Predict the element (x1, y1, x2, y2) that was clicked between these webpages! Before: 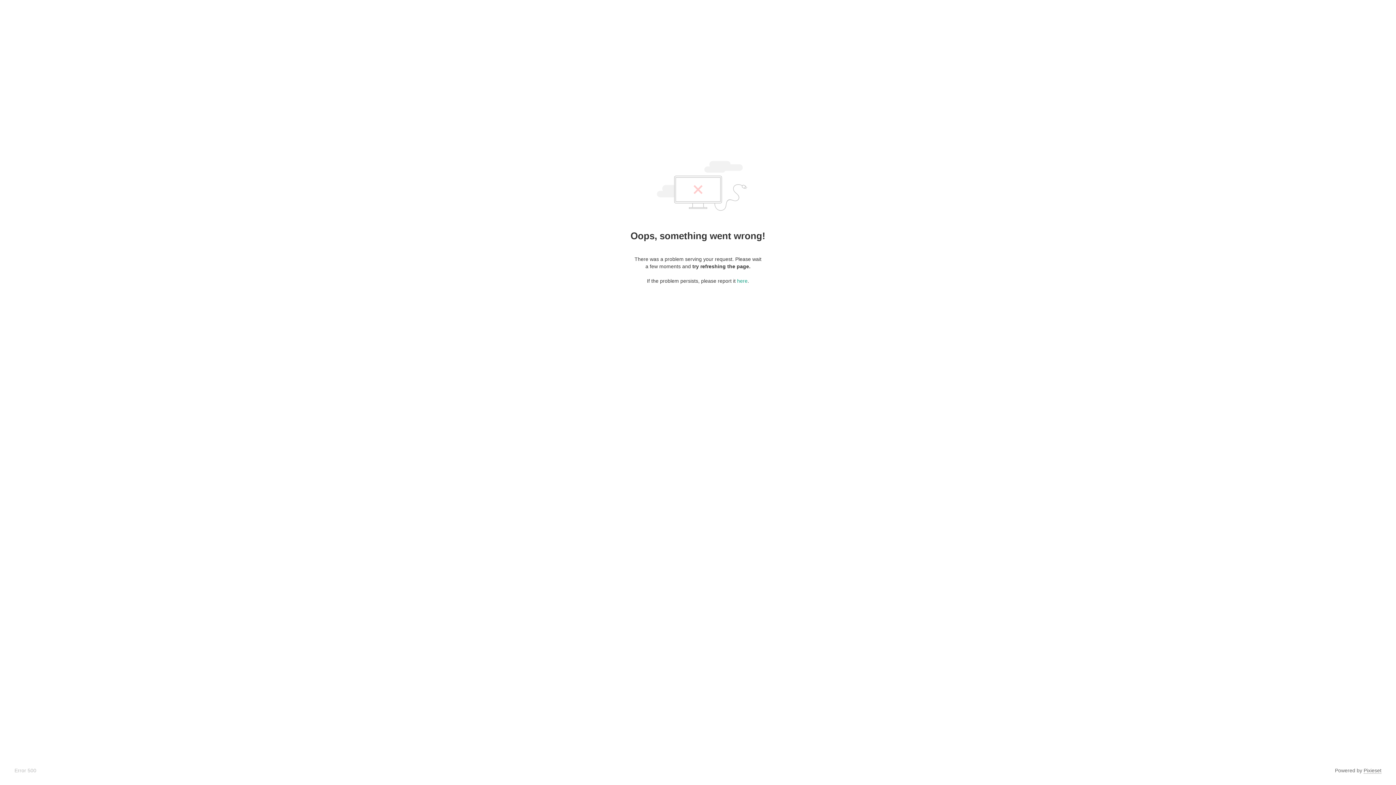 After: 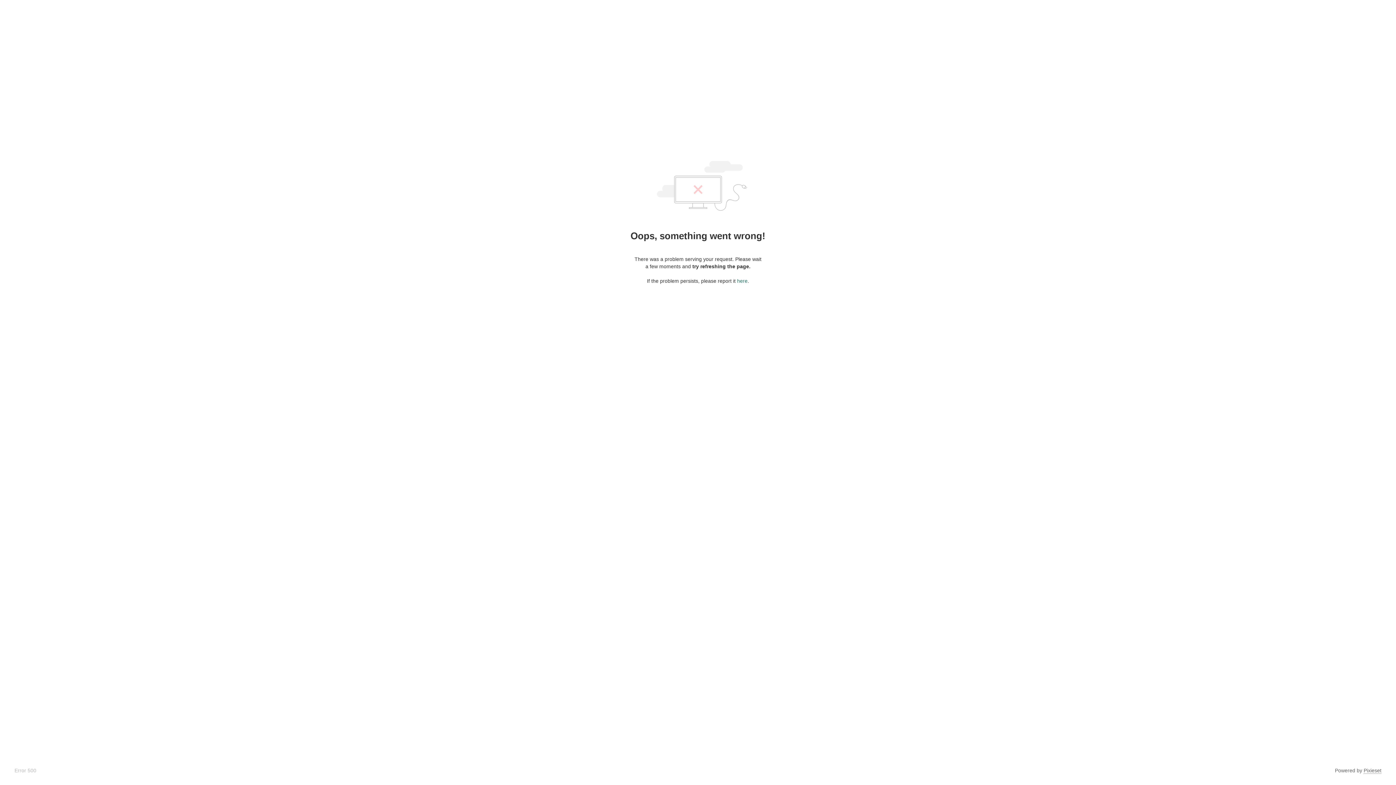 Action: label: here bbox: (737, 278, 747, 284)